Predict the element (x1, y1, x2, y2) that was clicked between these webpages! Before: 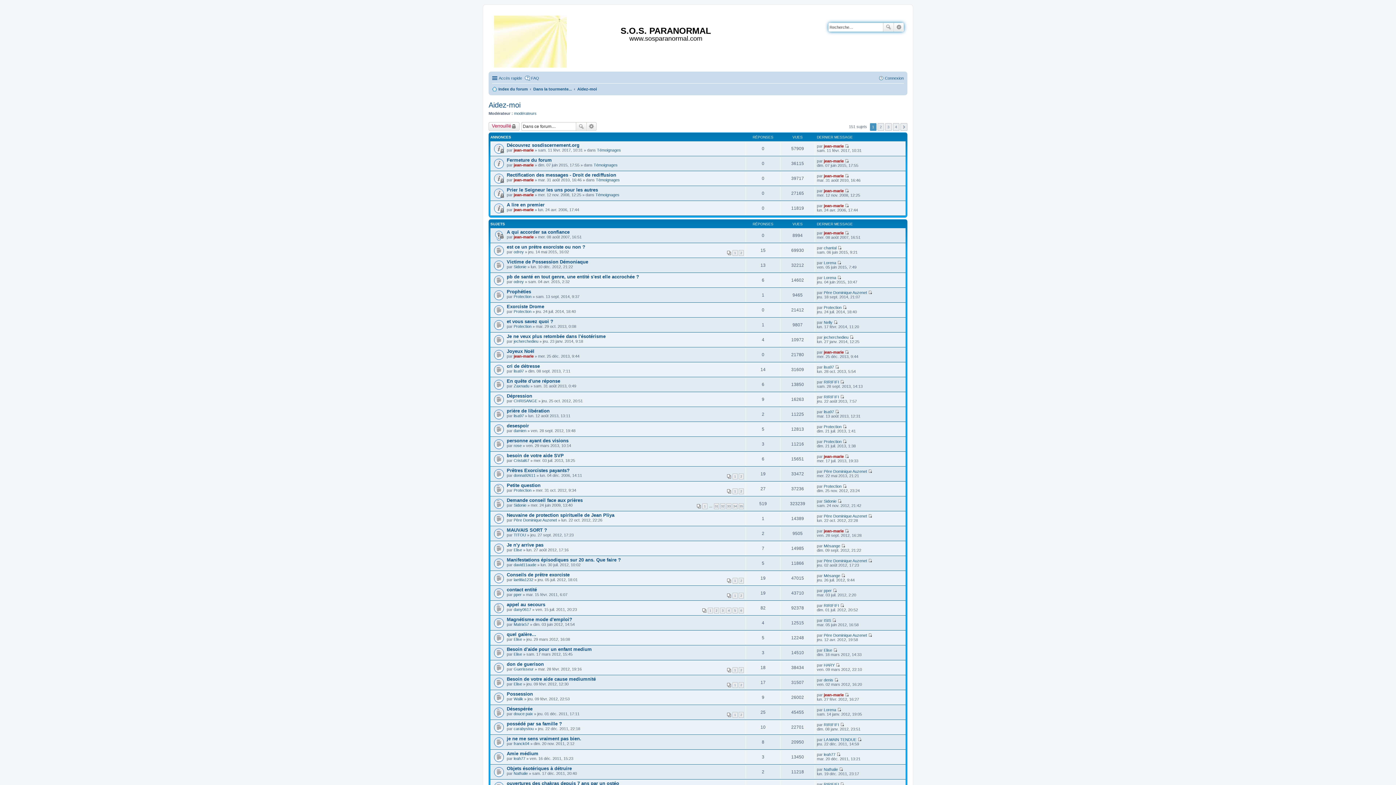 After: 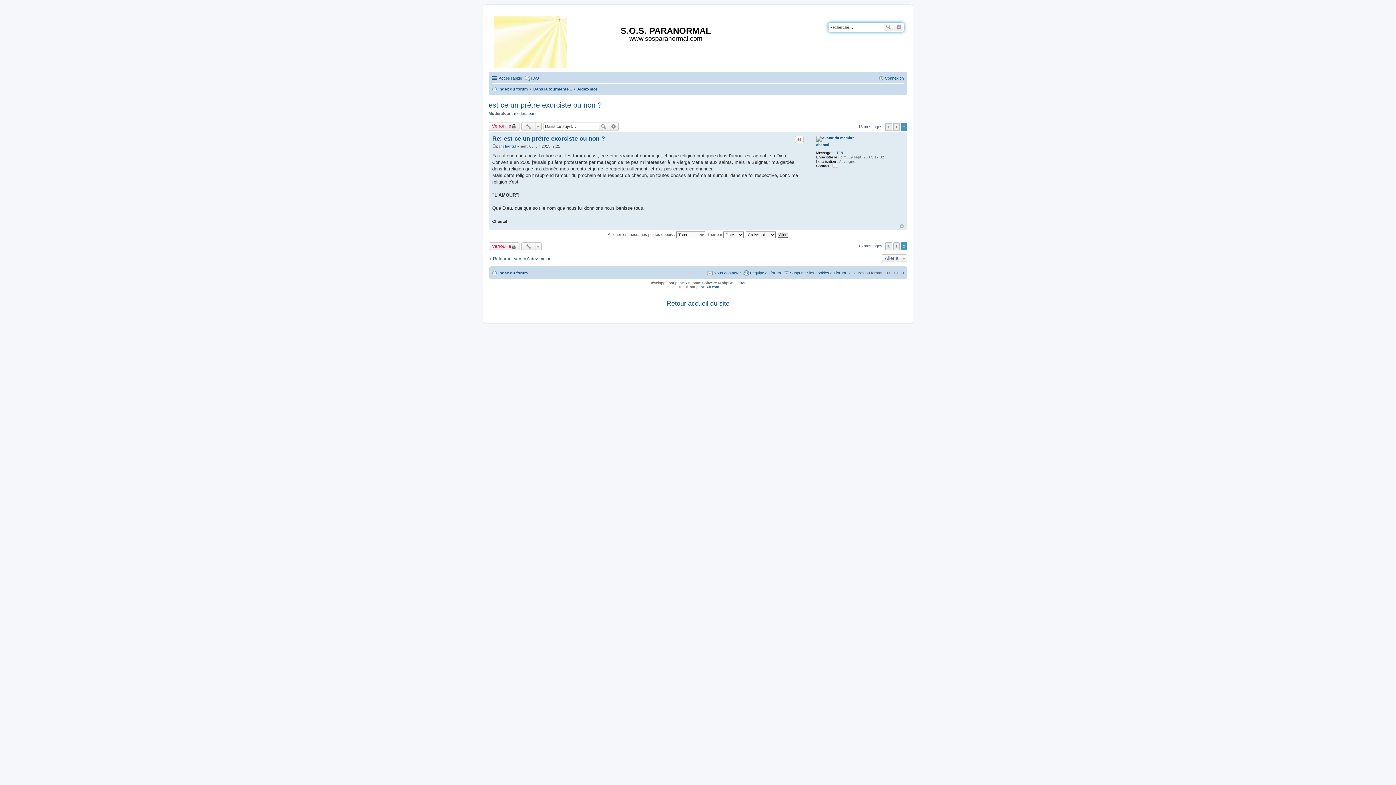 Action: label: 2 bbox: (738, 250, 744, 255)